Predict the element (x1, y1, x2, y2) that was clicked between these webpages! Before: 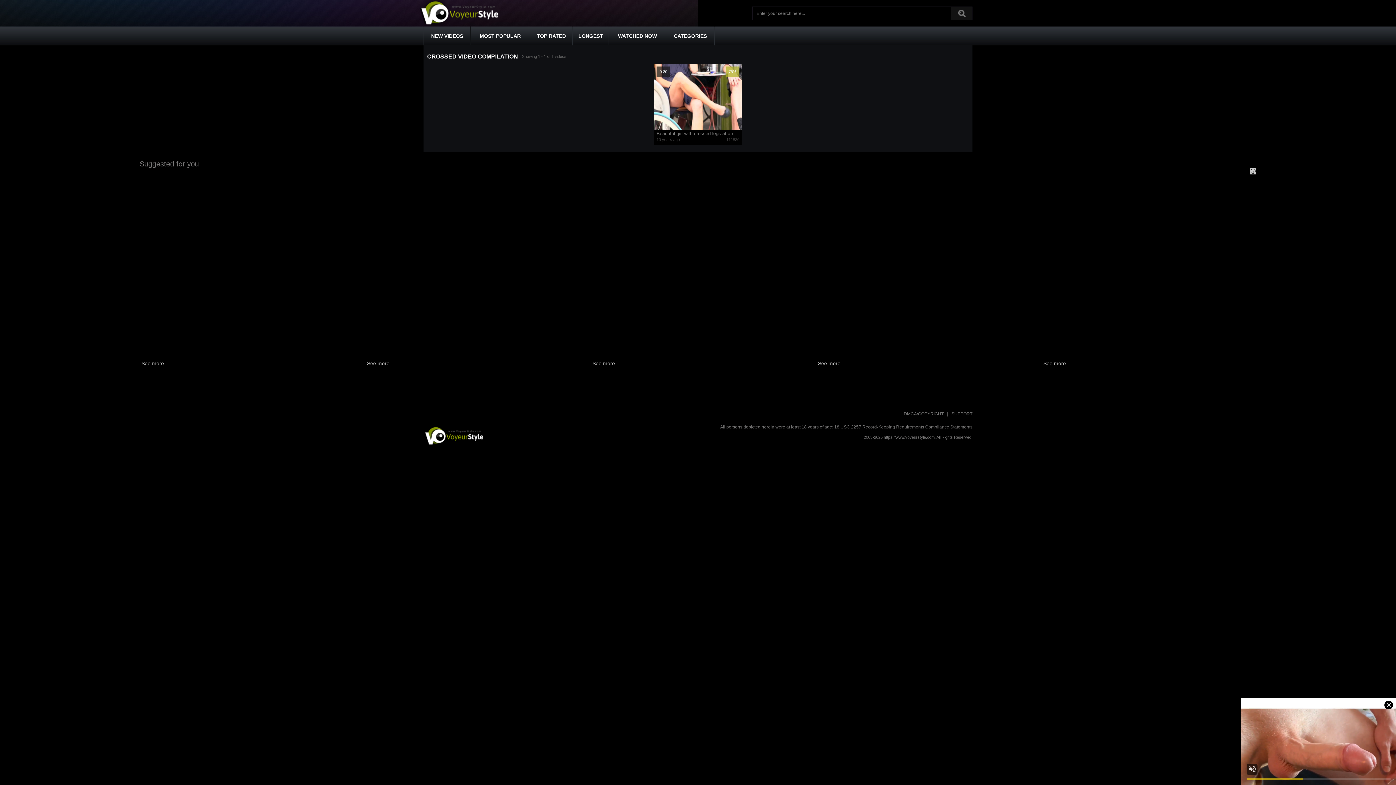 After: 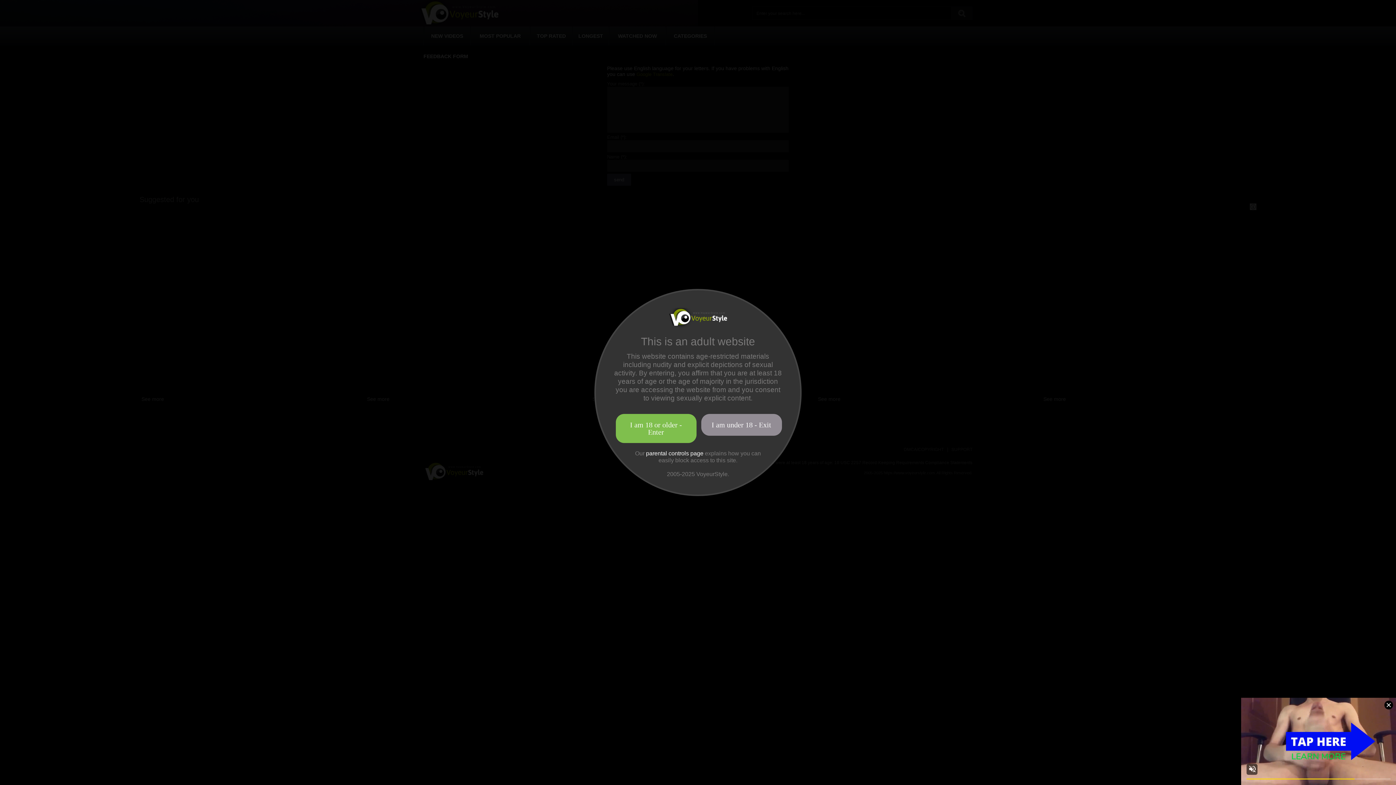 Action: label: SUPPORT bbox: (951, 411, 972, 416)